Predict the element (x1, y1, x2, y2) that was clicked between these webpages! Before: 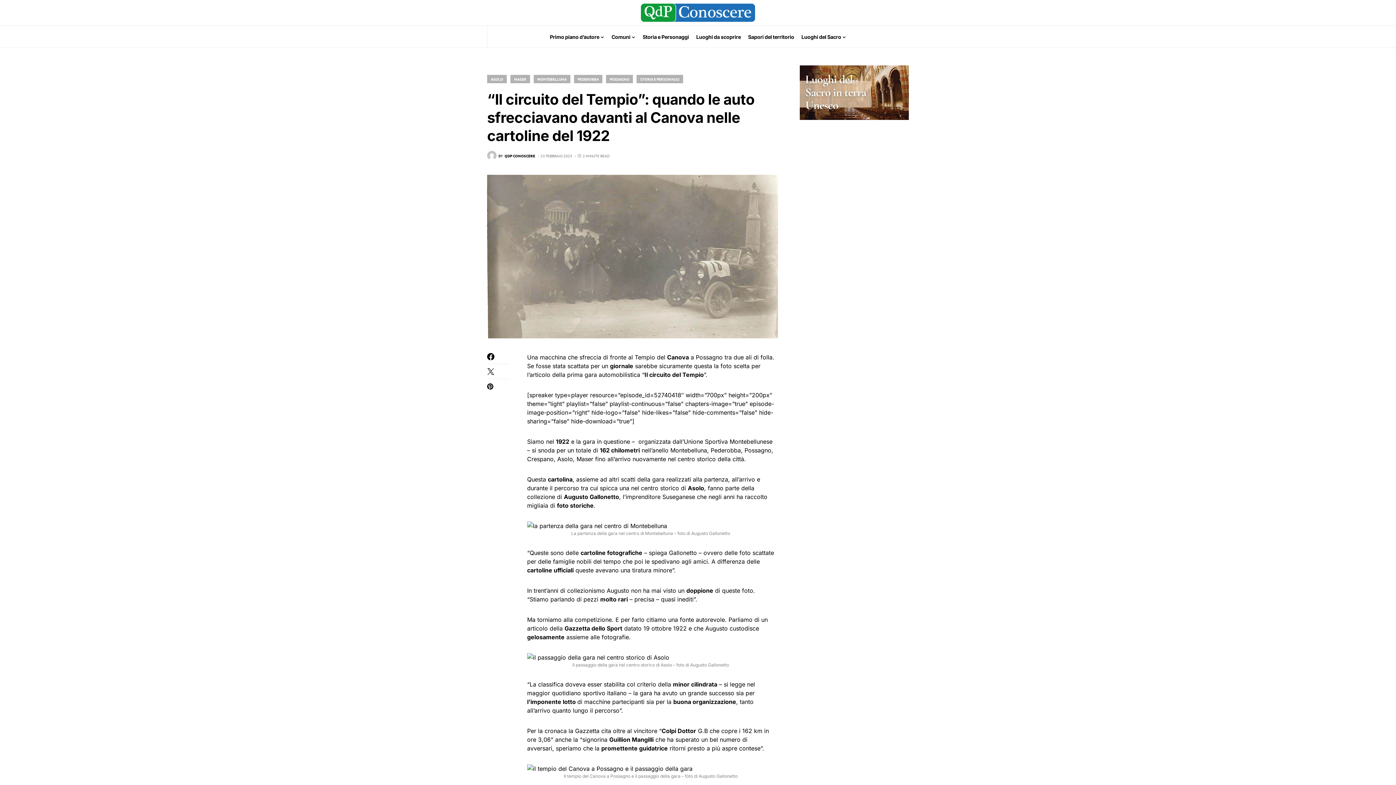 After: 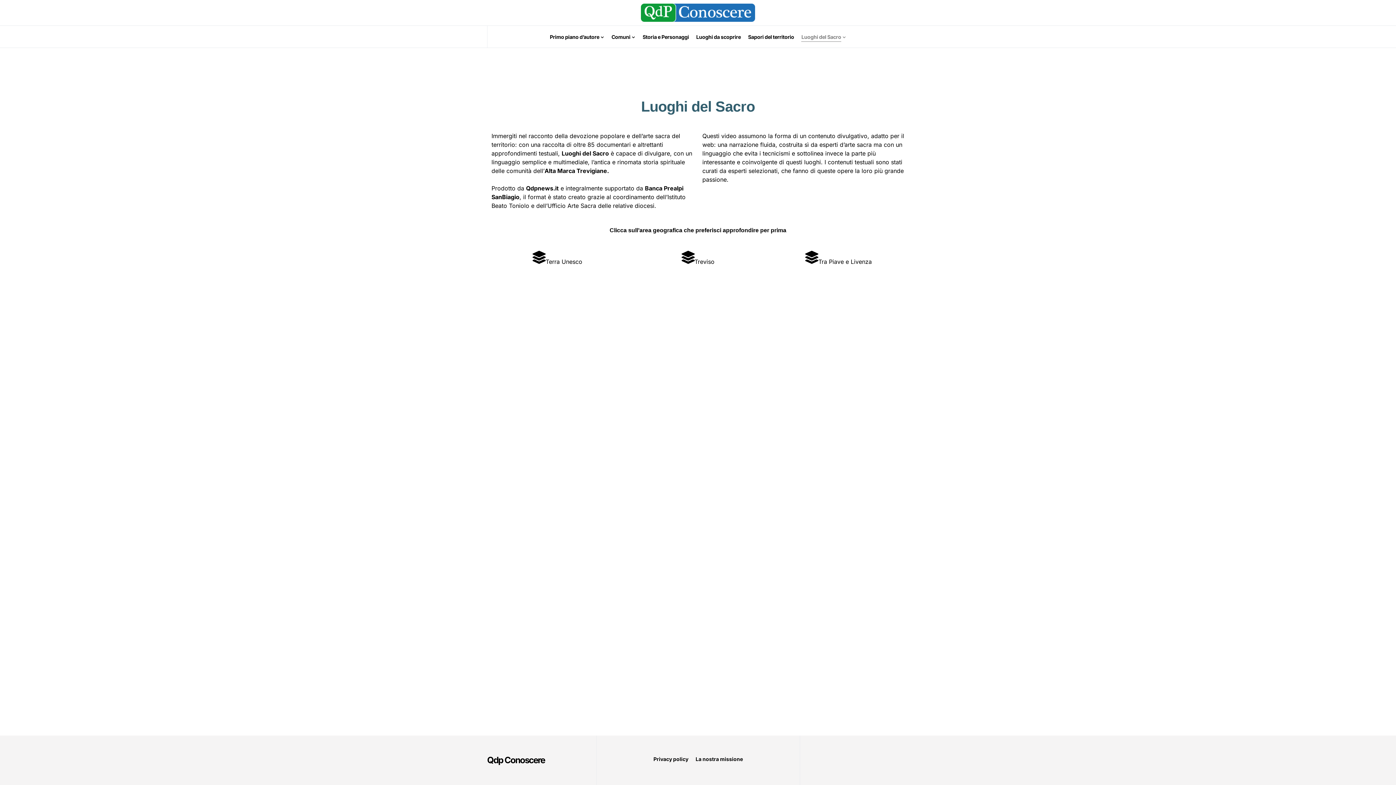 Action: label: Luoghi del Sacro bbox: (801, 25, 846, 47)